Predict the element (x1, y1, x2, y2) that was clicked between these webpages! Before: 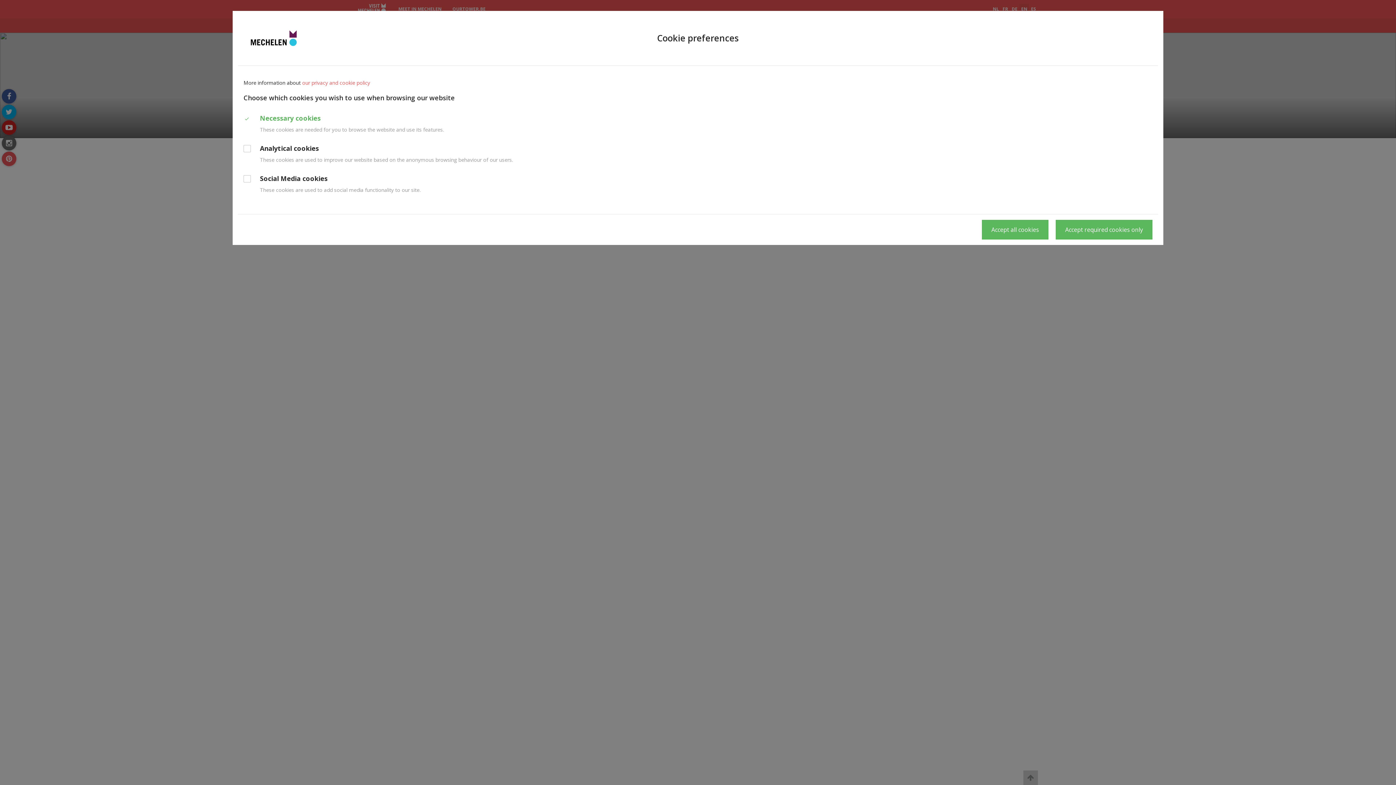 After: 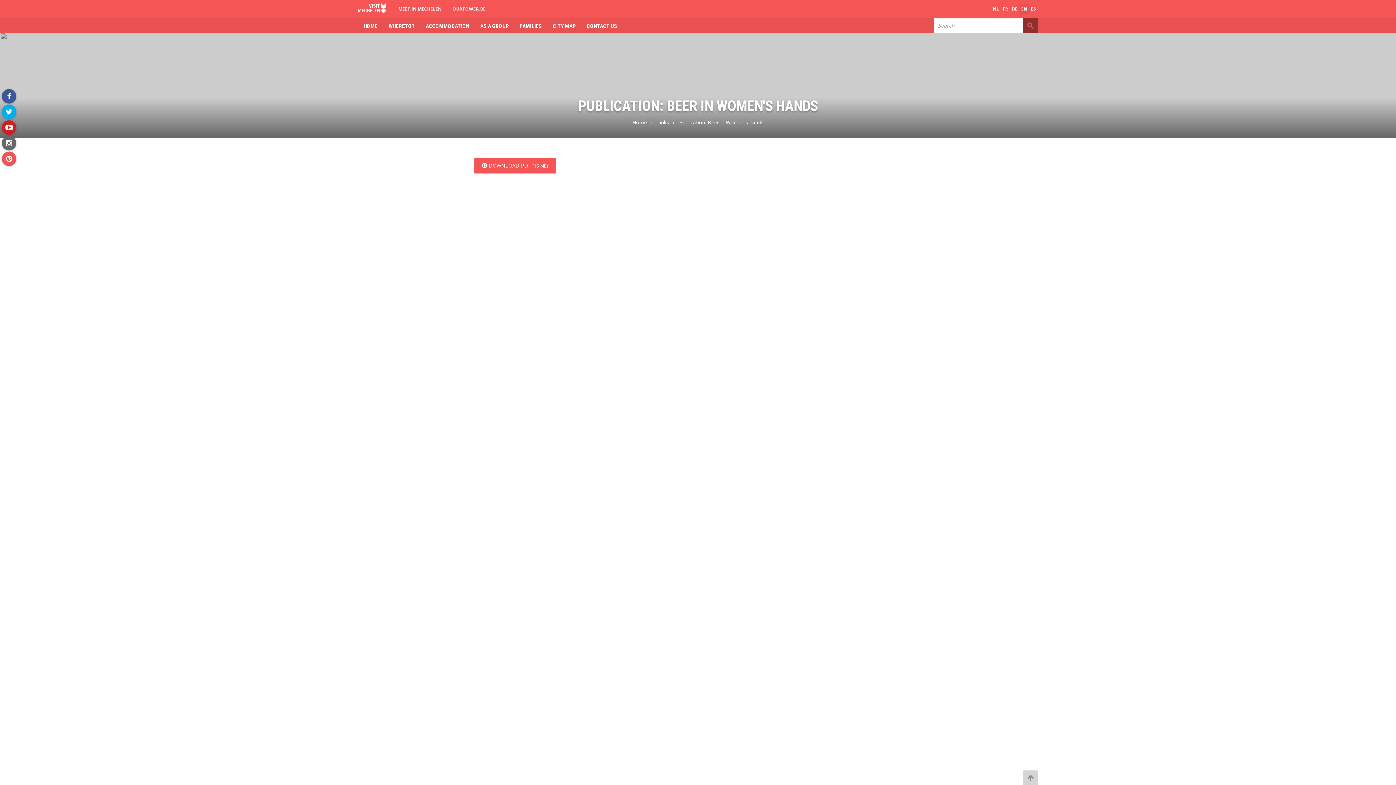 Action: bbox: (1055, 220, 1152, 239) label: Accept required cookies only